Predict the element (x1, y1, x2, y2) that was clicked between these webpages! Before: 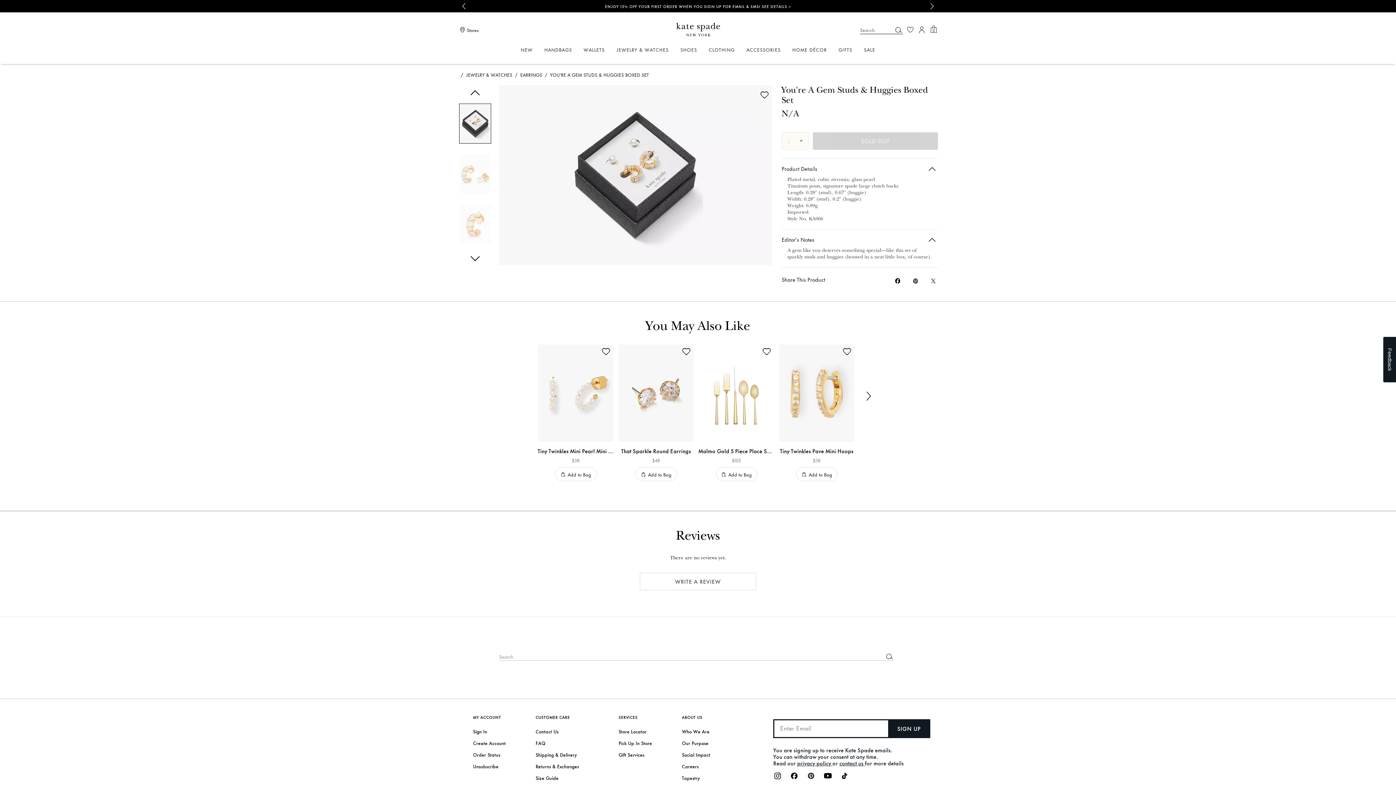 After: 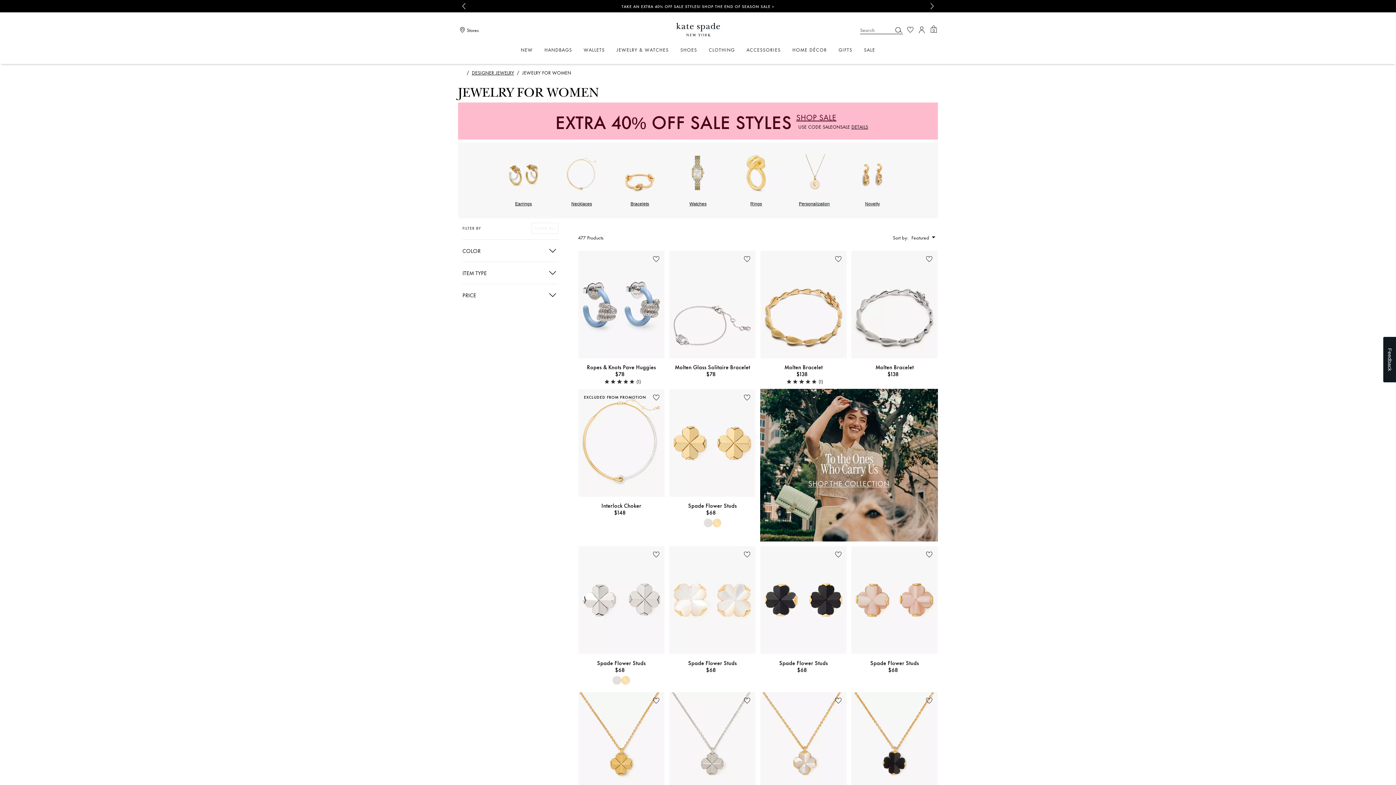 Action: label: JEWELRY & WATCHES bbox: (466, 71, 512, 77)